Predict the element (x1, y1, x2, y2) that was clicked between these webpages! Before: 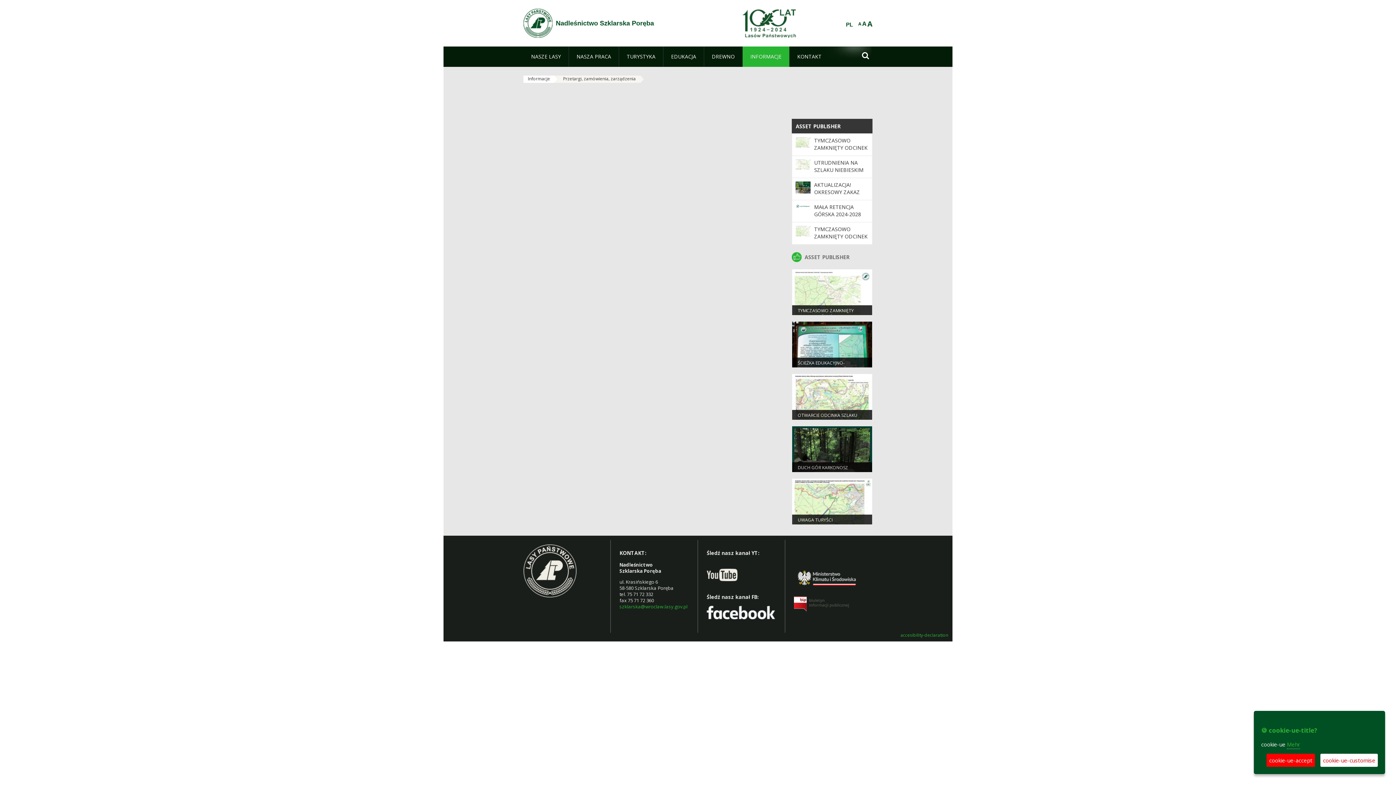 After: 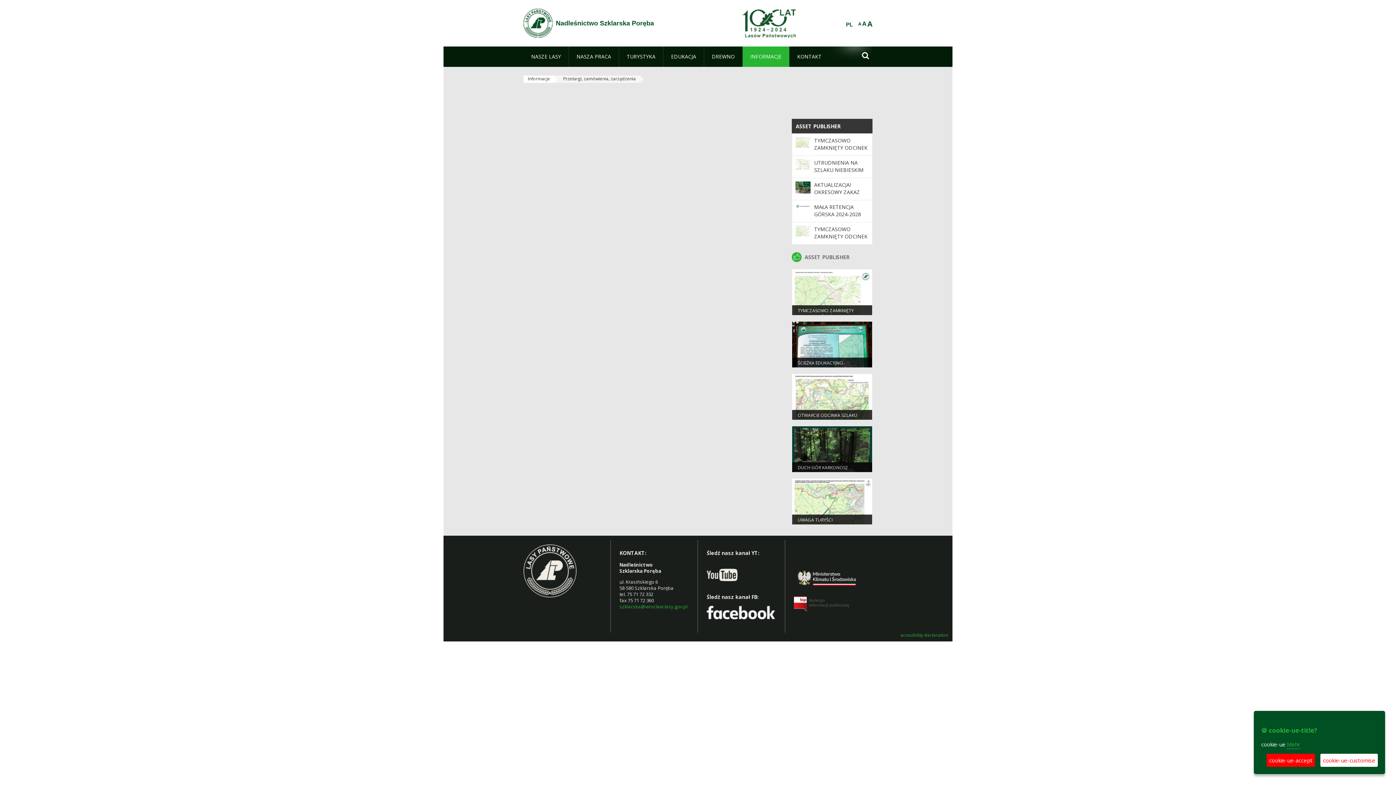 Action: bbox: (706, 571, 744, 578)